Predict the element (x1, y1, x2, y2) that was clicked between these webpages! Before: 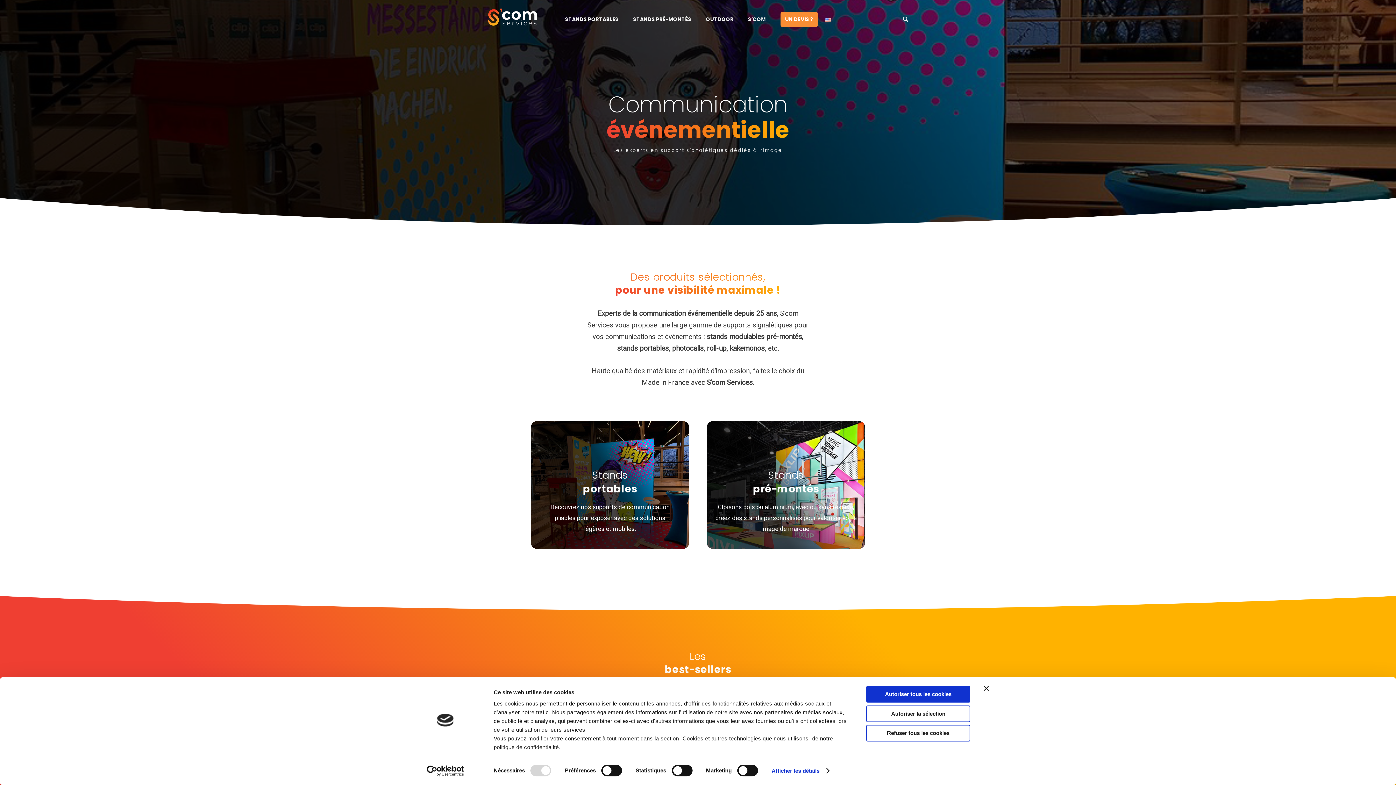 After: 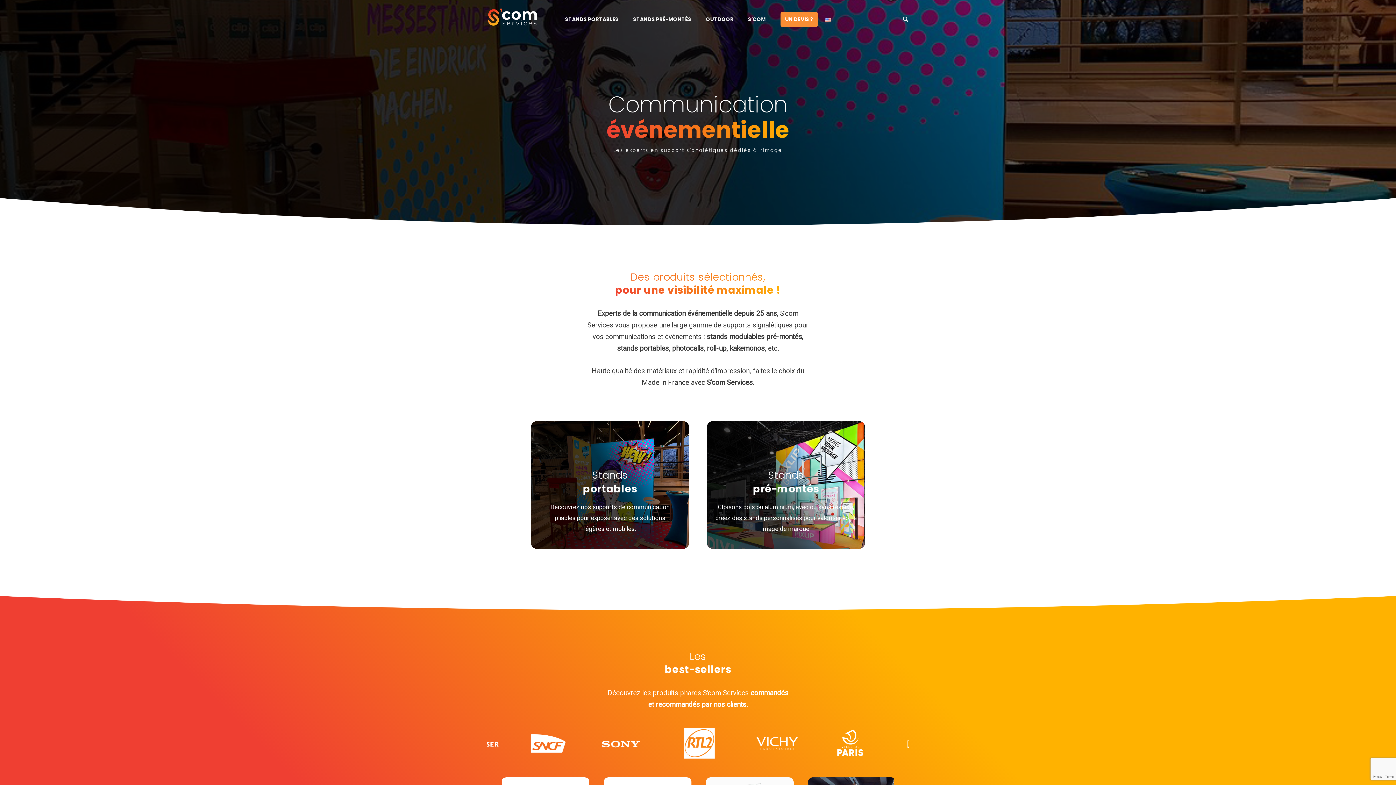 Action: label: Fermer le bandeau bbox: (984, 686, 989, 691)